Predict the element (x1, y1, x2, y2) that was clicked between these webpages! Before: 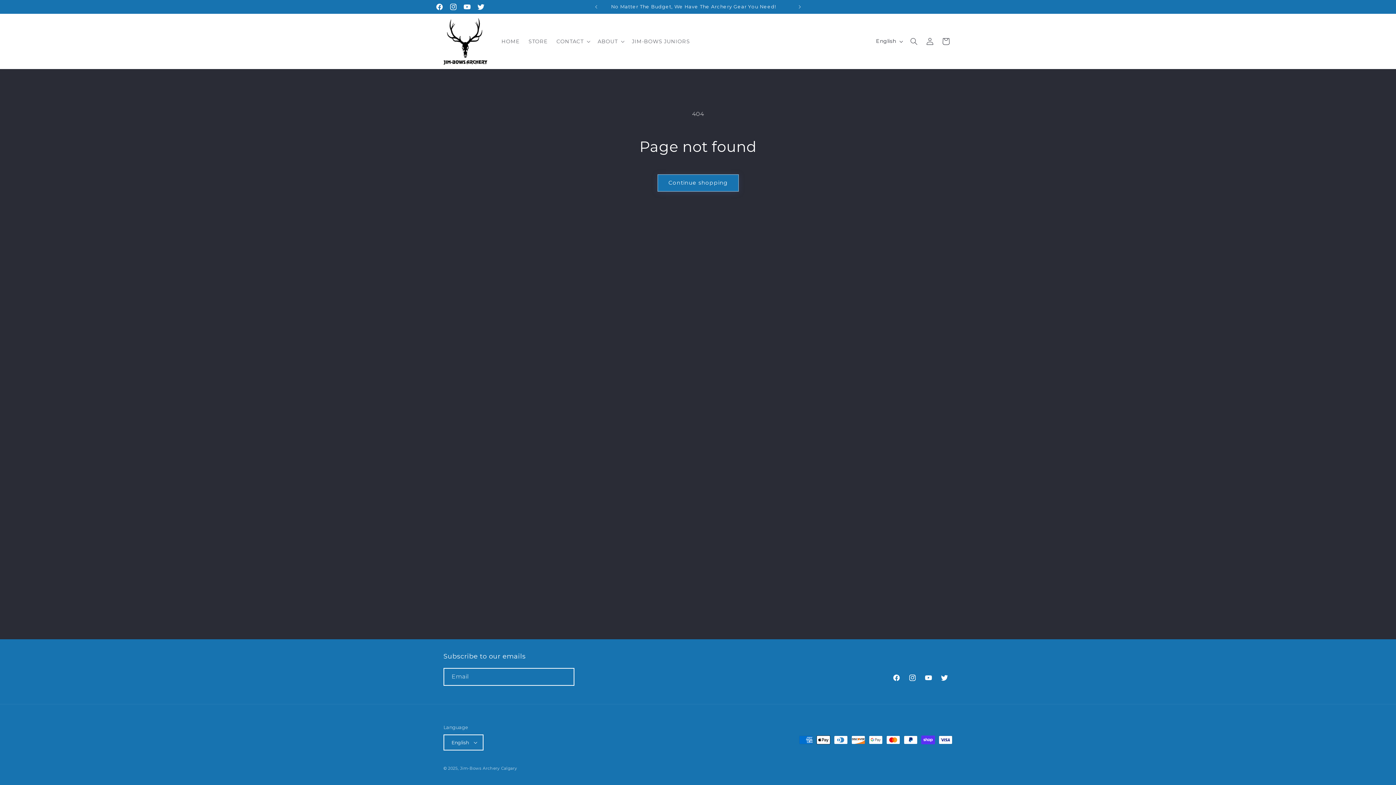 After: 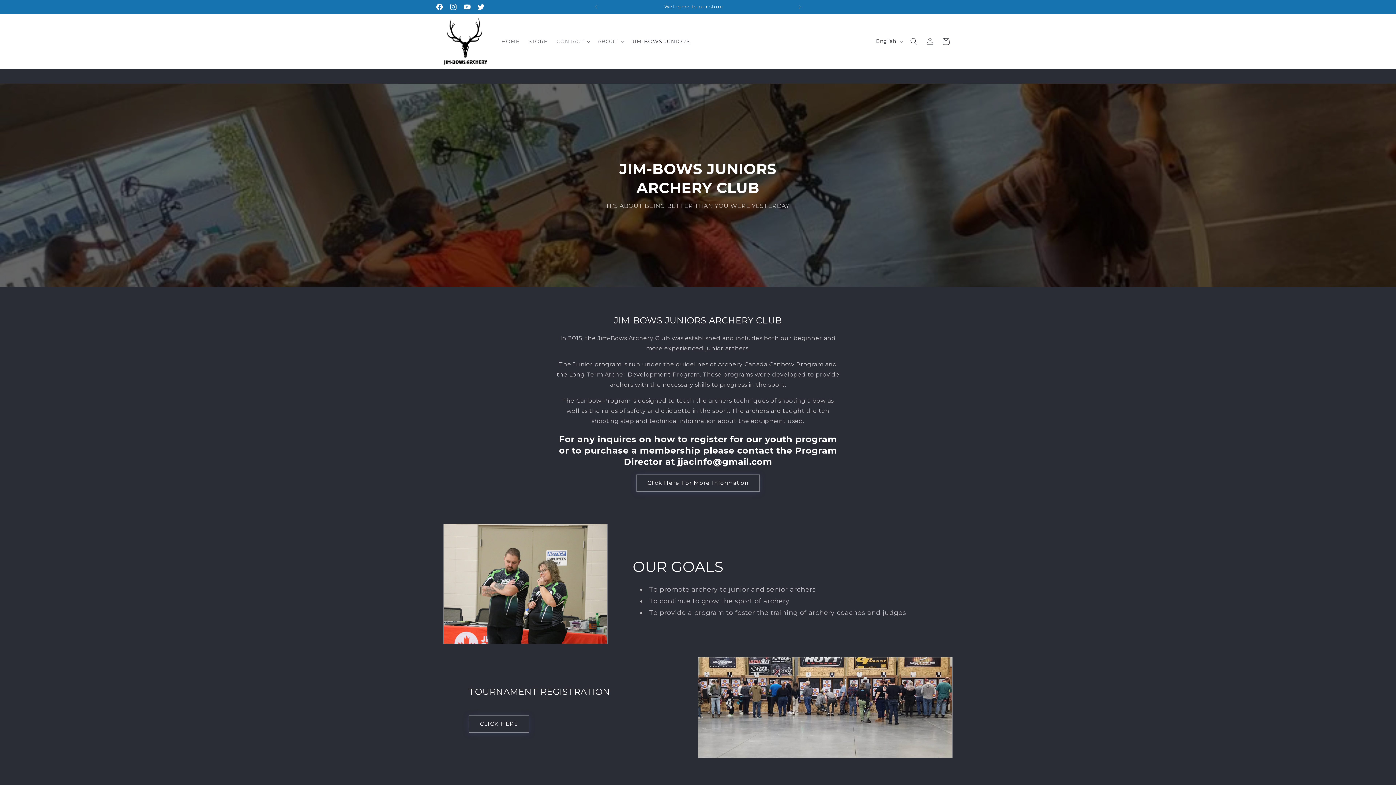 Action: label: JIM-BOWS JUNIORS bbox: (627, 33, 694, 49)